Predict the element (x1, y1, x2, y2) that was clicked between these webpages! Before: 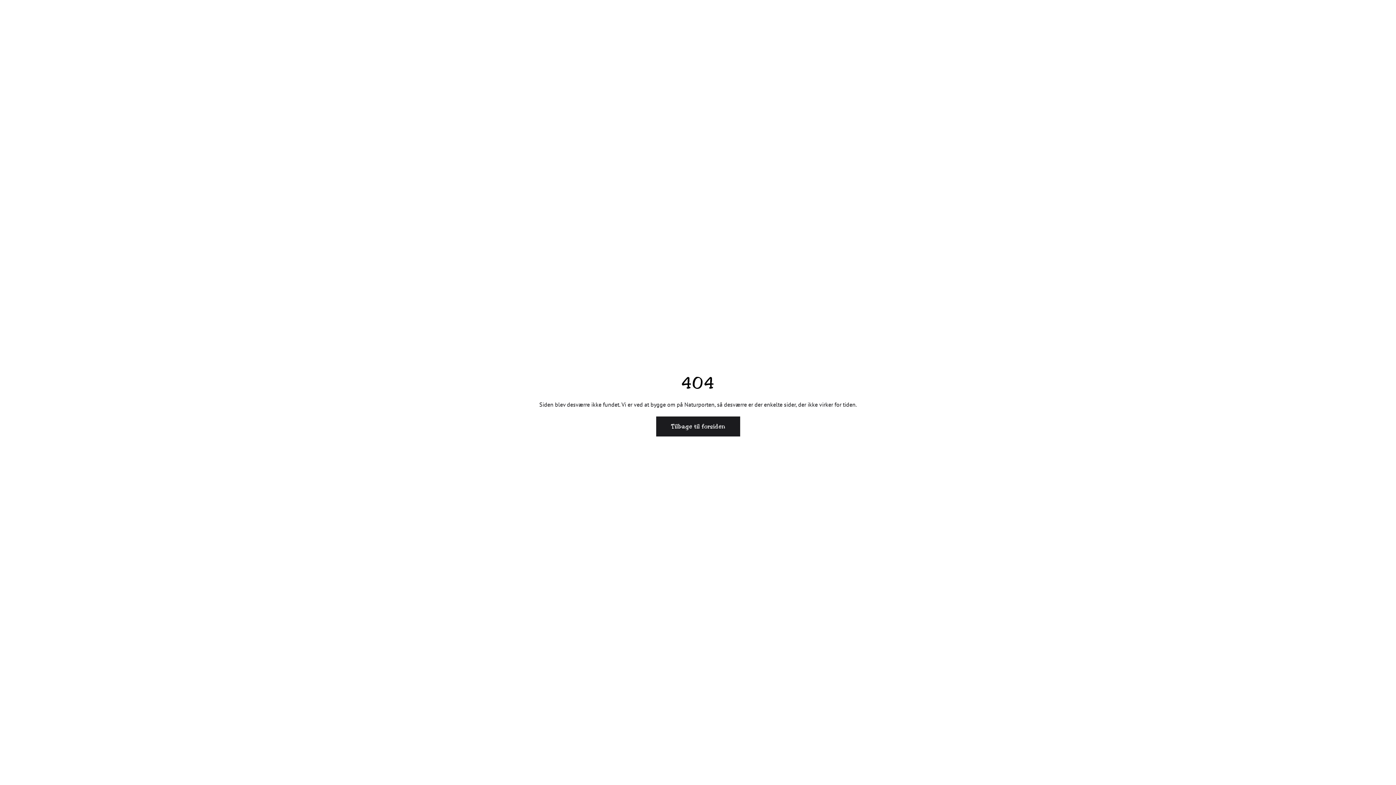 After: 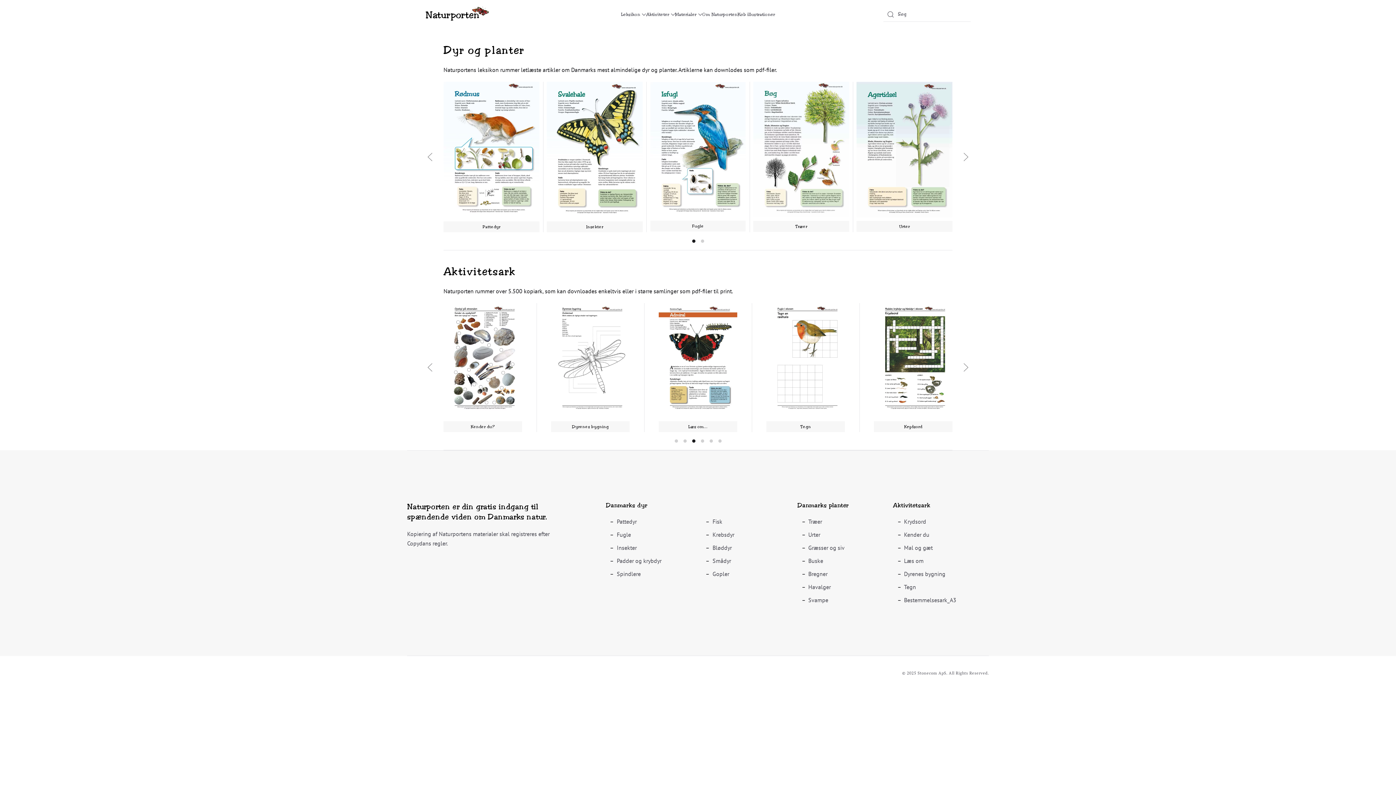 Action: label: Tilbage til forsiden bbox: (656, 416, 740, 436)